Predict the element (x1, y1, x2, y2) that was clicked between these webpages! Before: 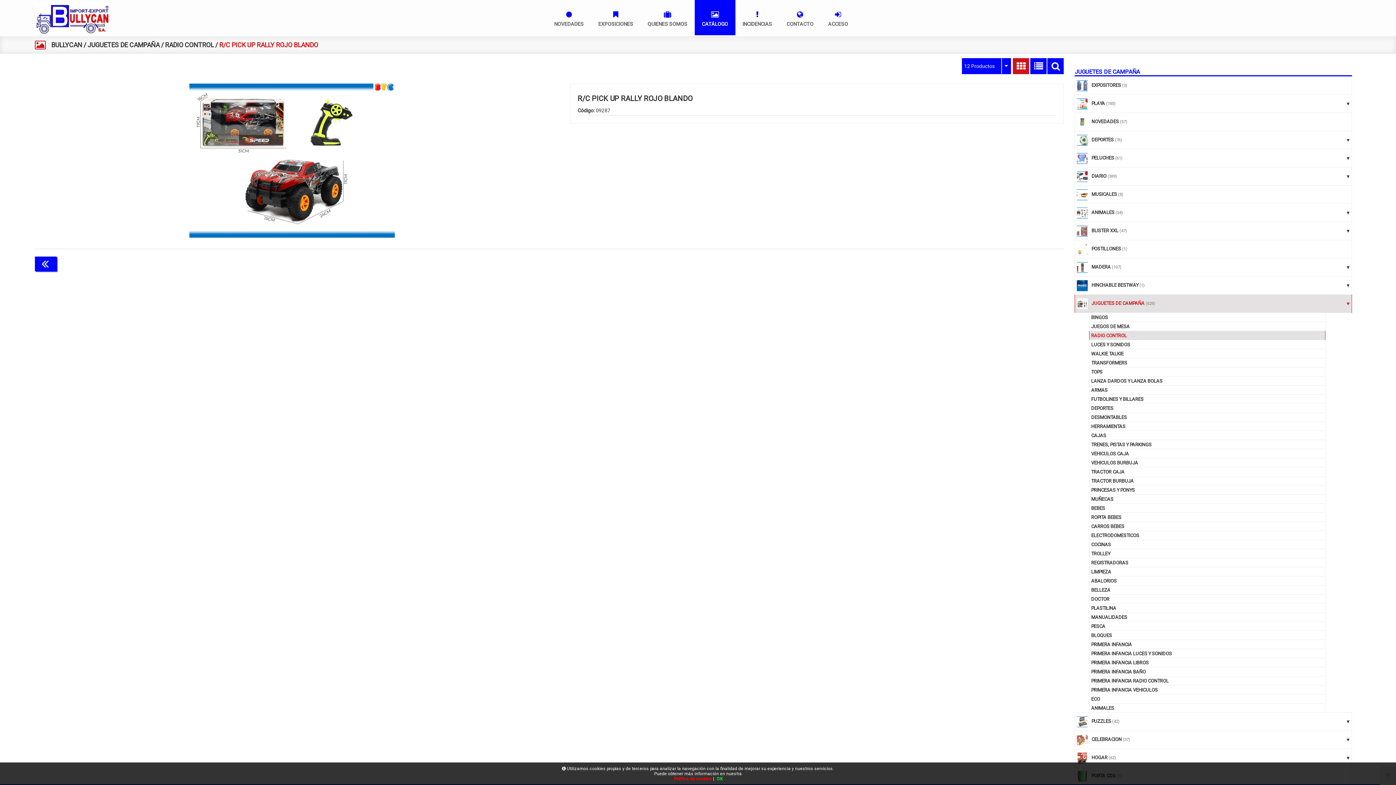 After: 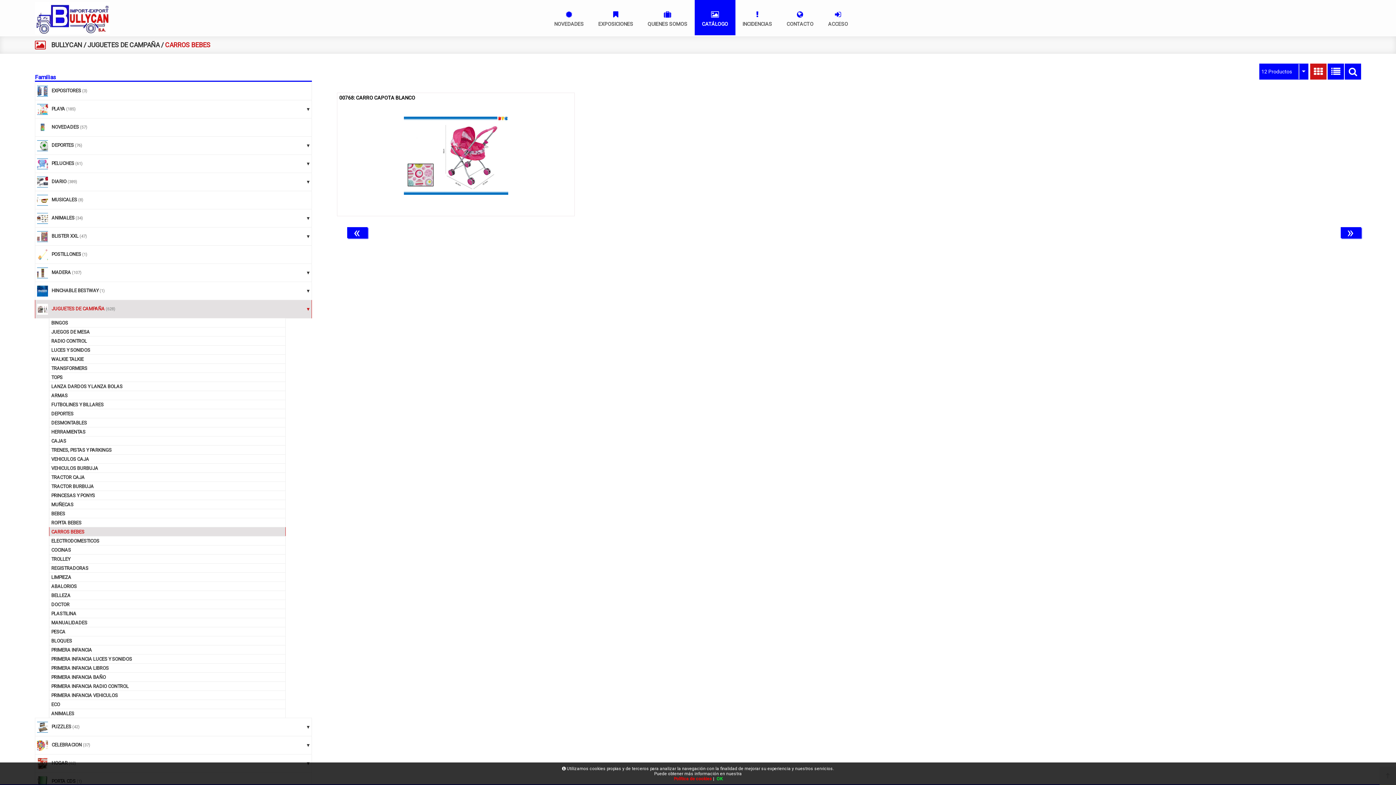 Action: bbox: (1089, 521, 1325, 531) label: CARROS BEBES